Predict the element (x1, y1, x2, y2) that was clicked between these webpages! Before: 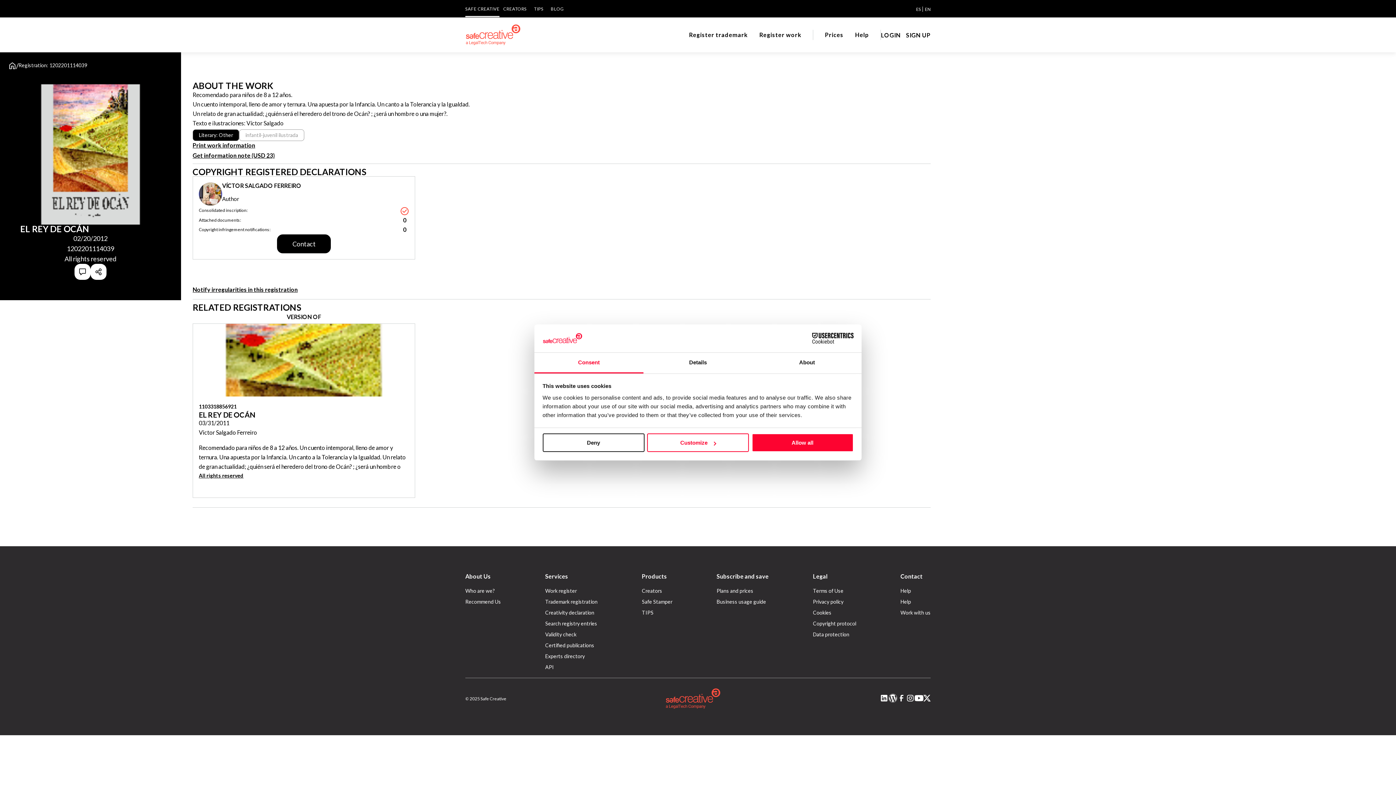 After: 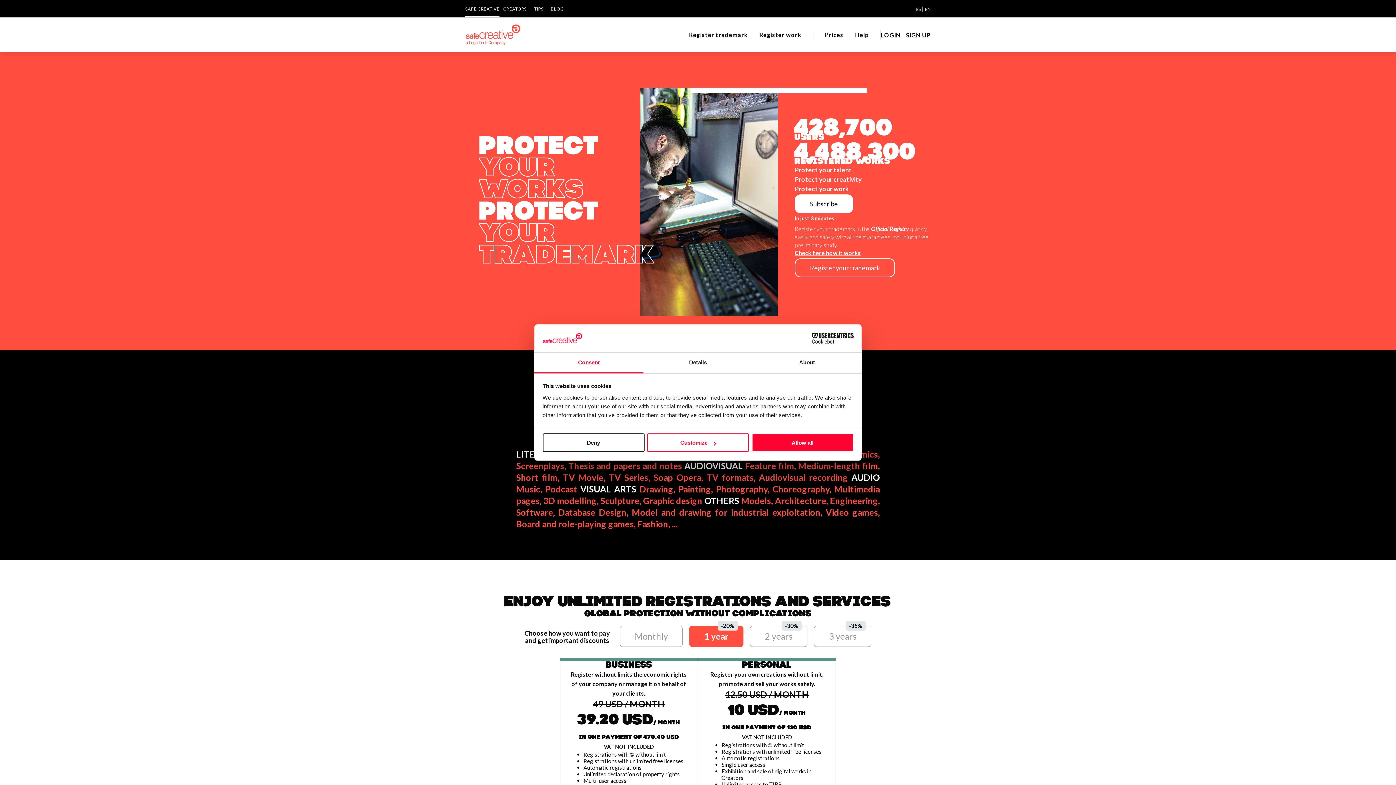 Action: bbox: (8, 61, 16, 70)